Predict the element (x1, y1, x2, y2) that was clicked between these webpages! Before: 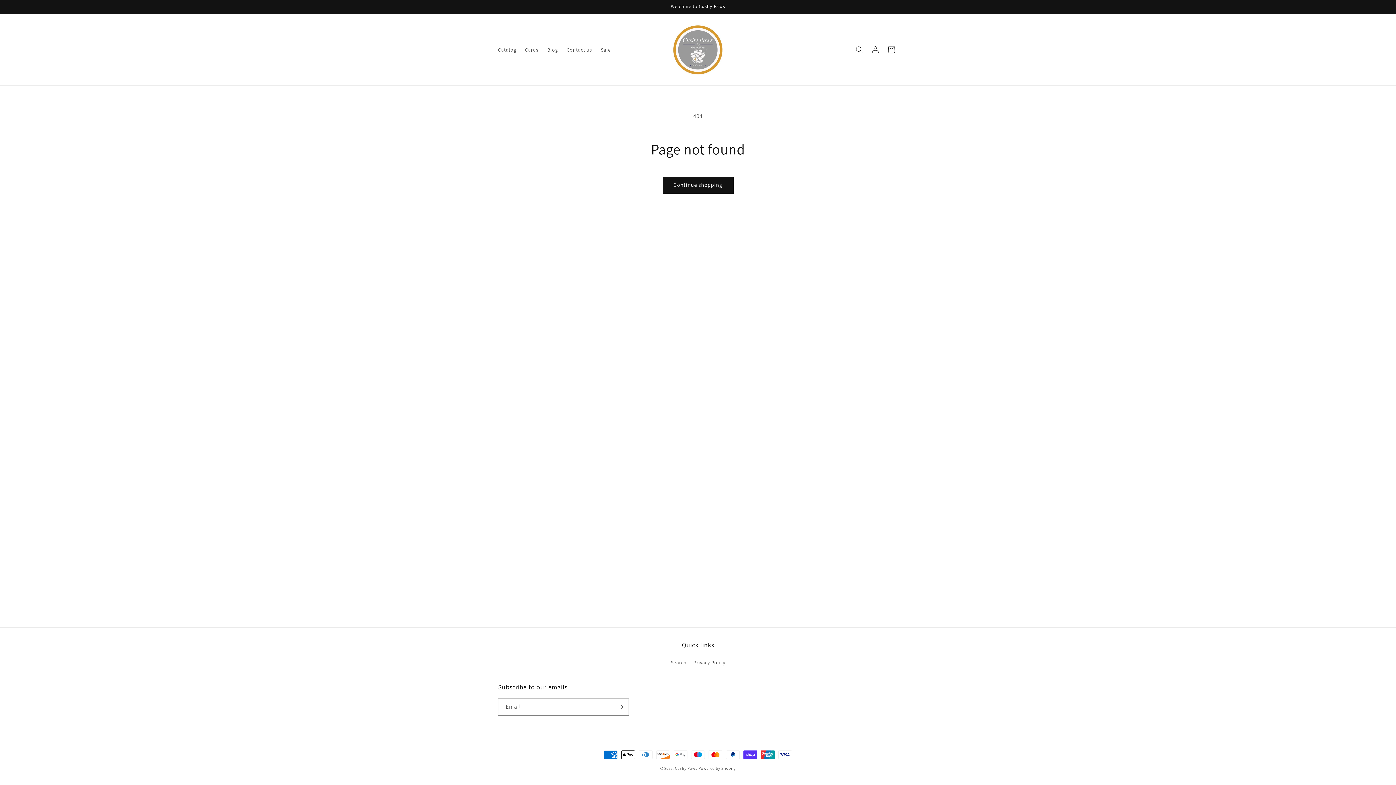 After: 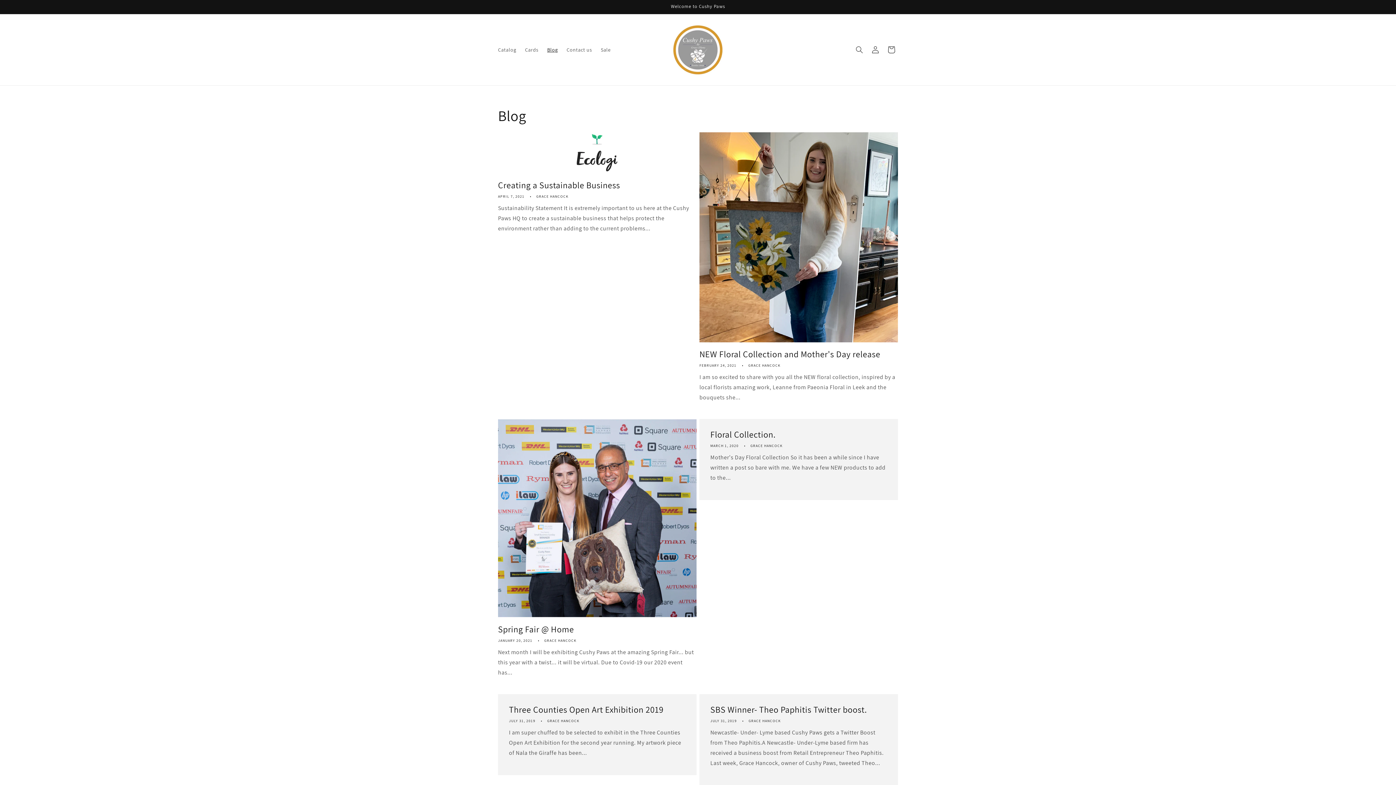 Action: bbox: (542, 42, 562, 57) label: Blog